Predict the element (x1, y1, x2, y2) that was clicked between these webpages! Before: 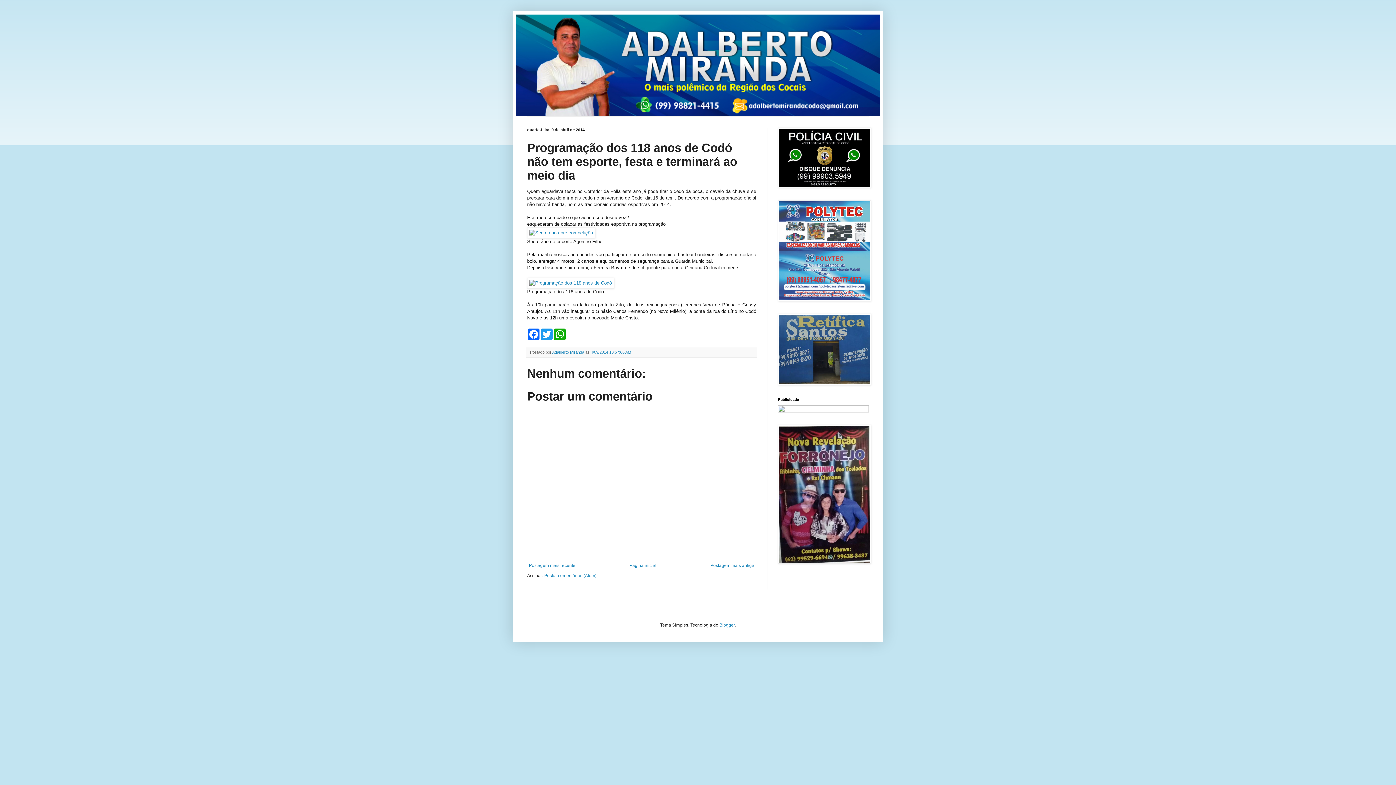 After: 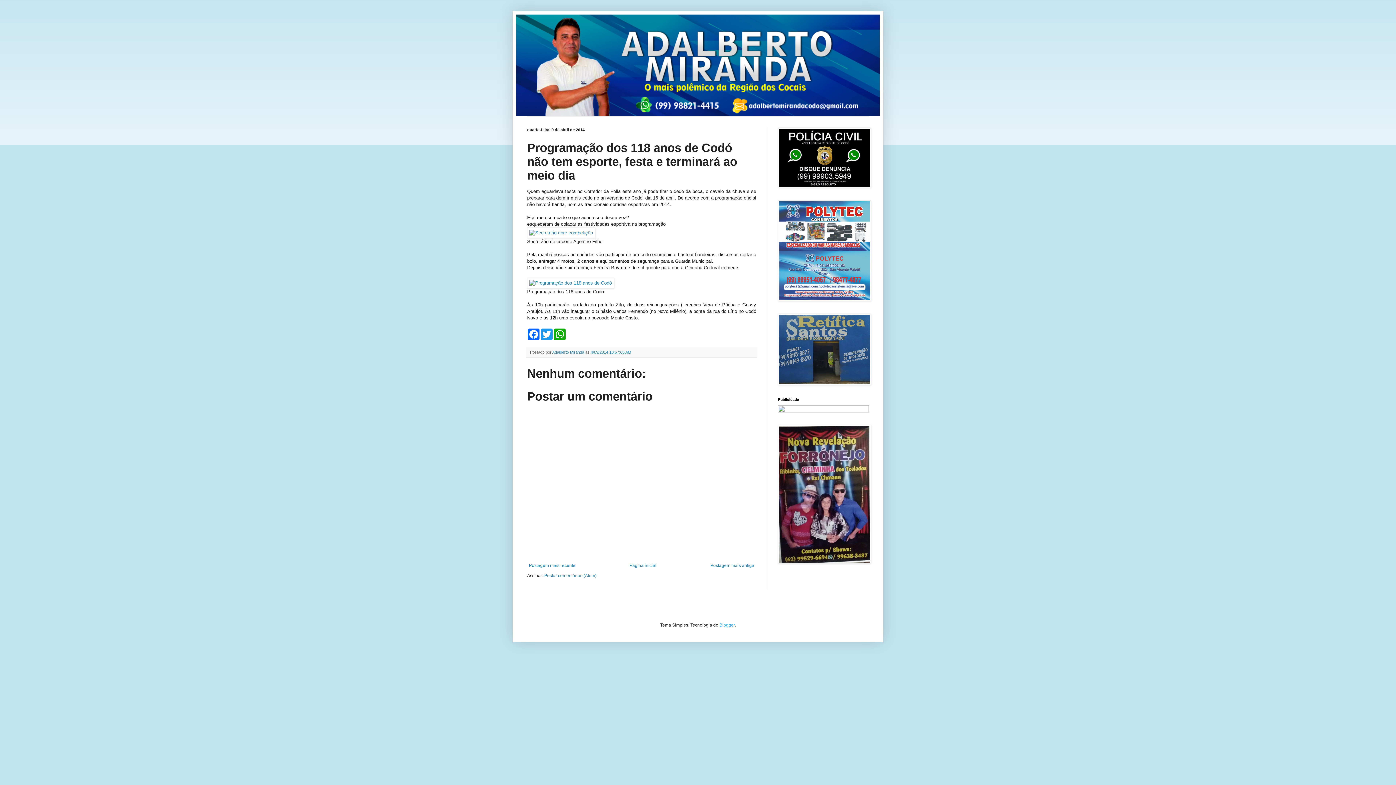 Action: bbox: (719, 622, 734, 627) label: Blogger